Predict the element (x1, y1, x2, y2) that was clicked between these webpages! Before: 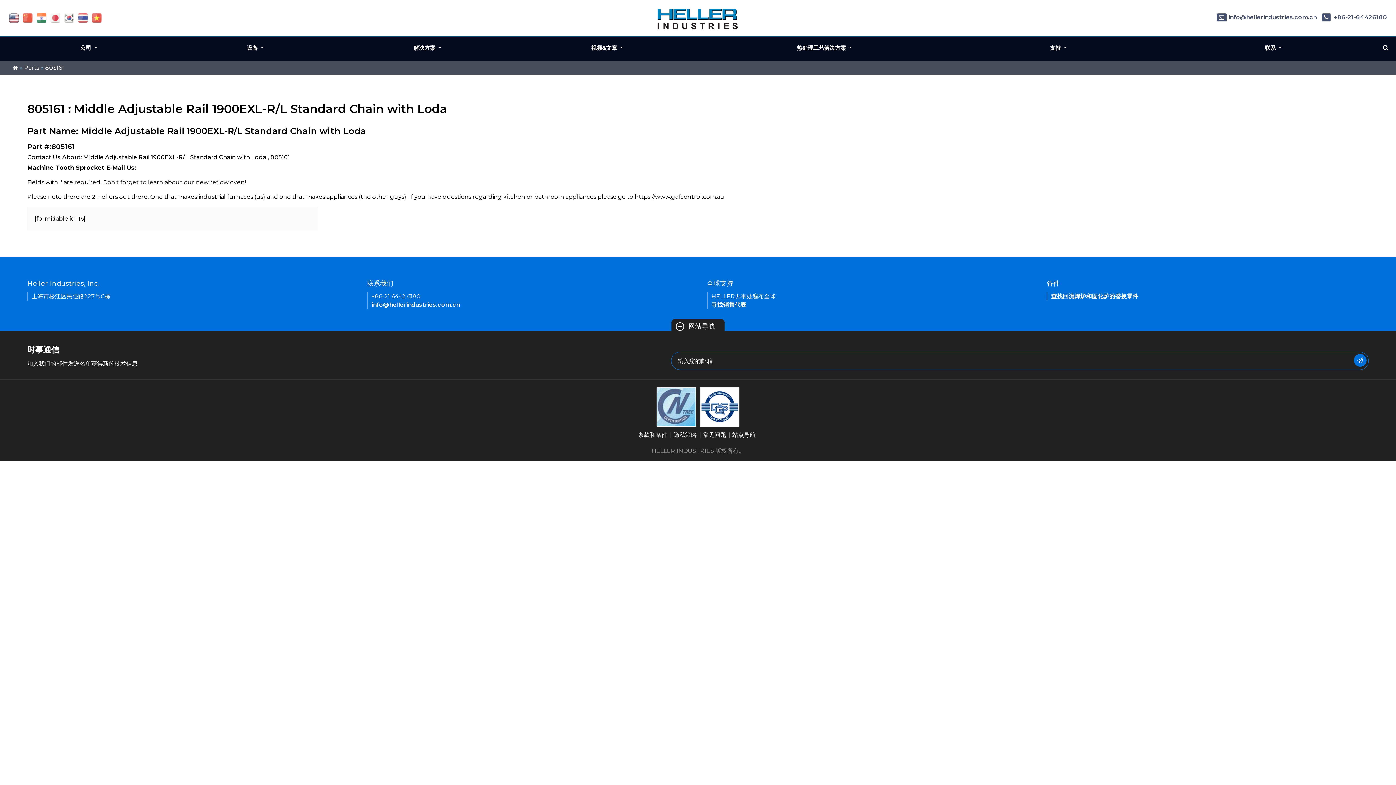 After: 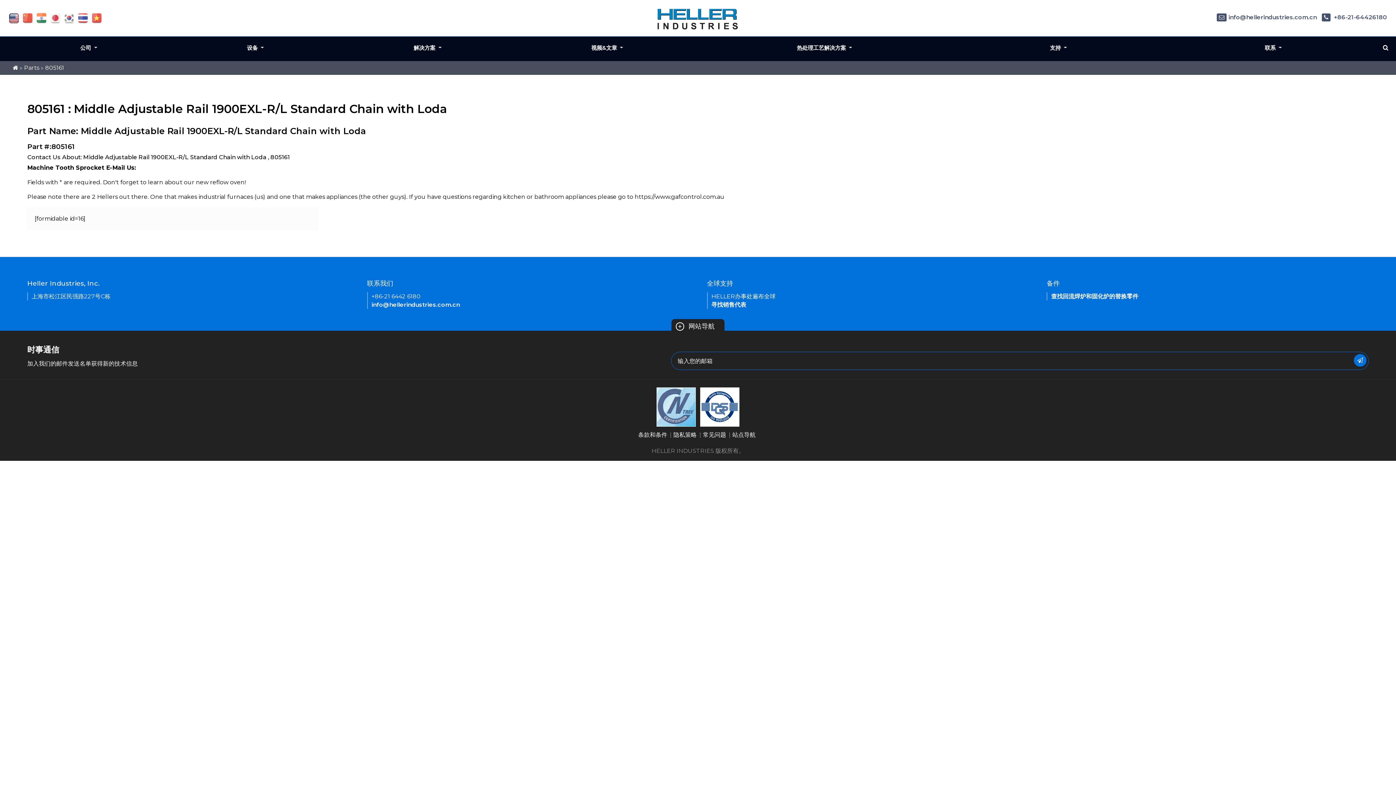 Action: bbox: (9, 14, 18, 21)